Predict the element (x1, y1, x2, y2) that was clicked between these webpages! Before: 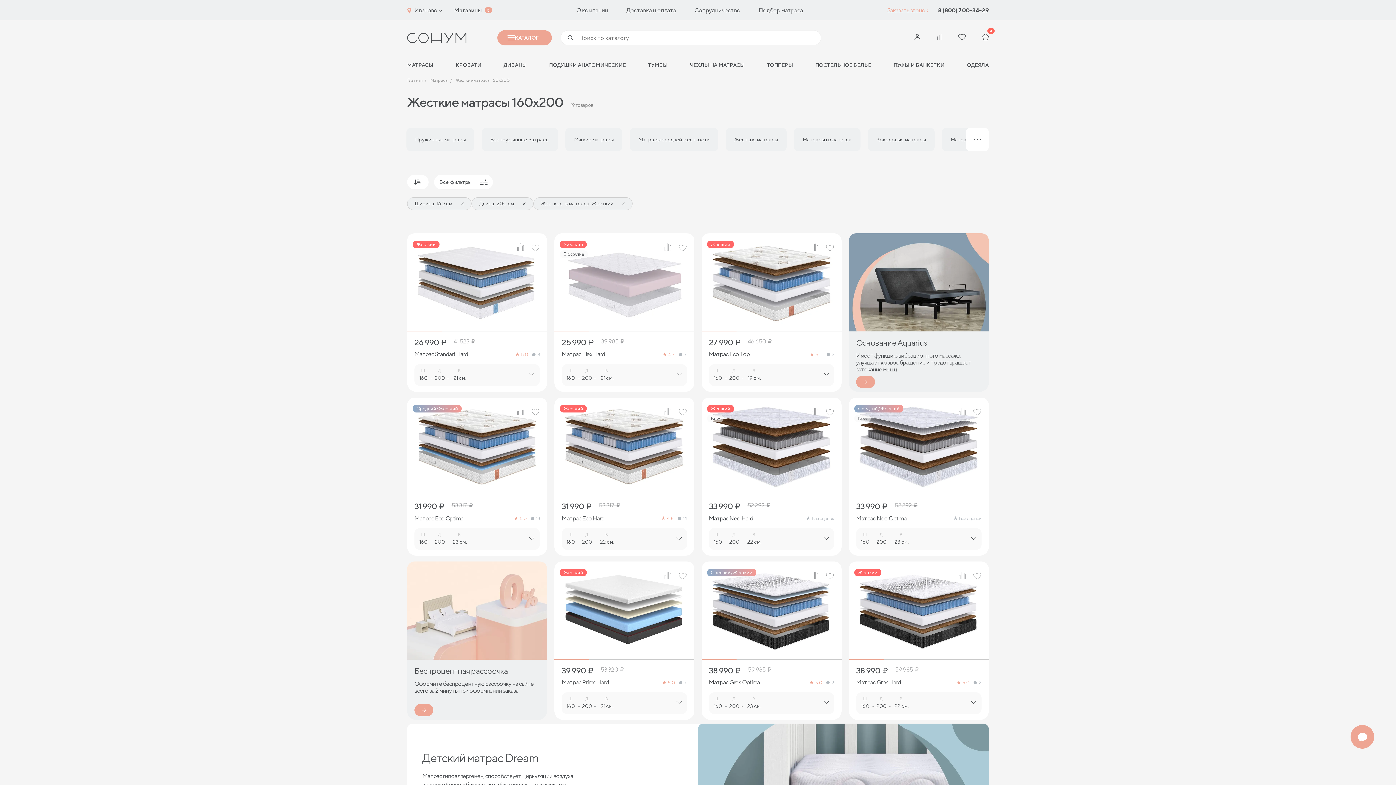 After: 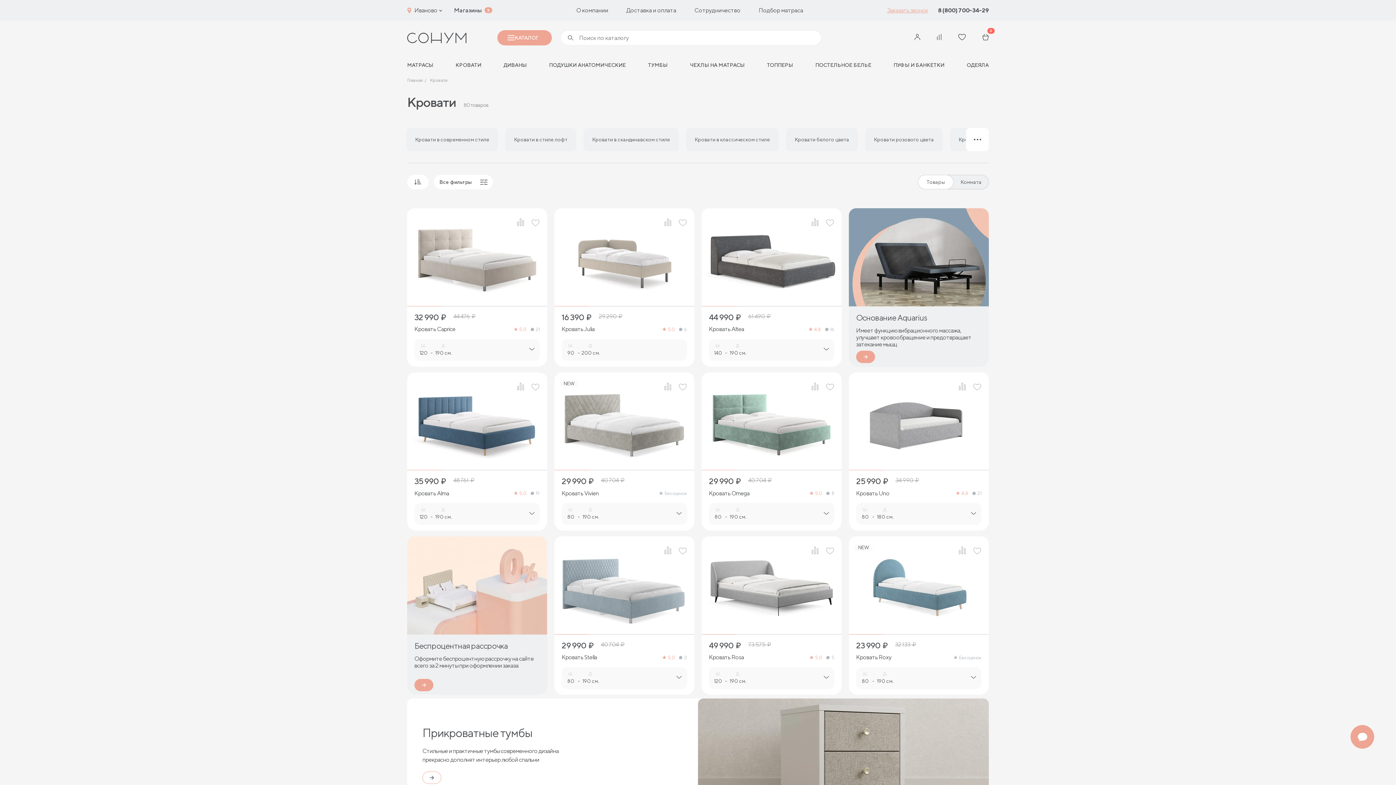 Action: label: КРОВАТИ bbox: (455, 62, 481, 68)